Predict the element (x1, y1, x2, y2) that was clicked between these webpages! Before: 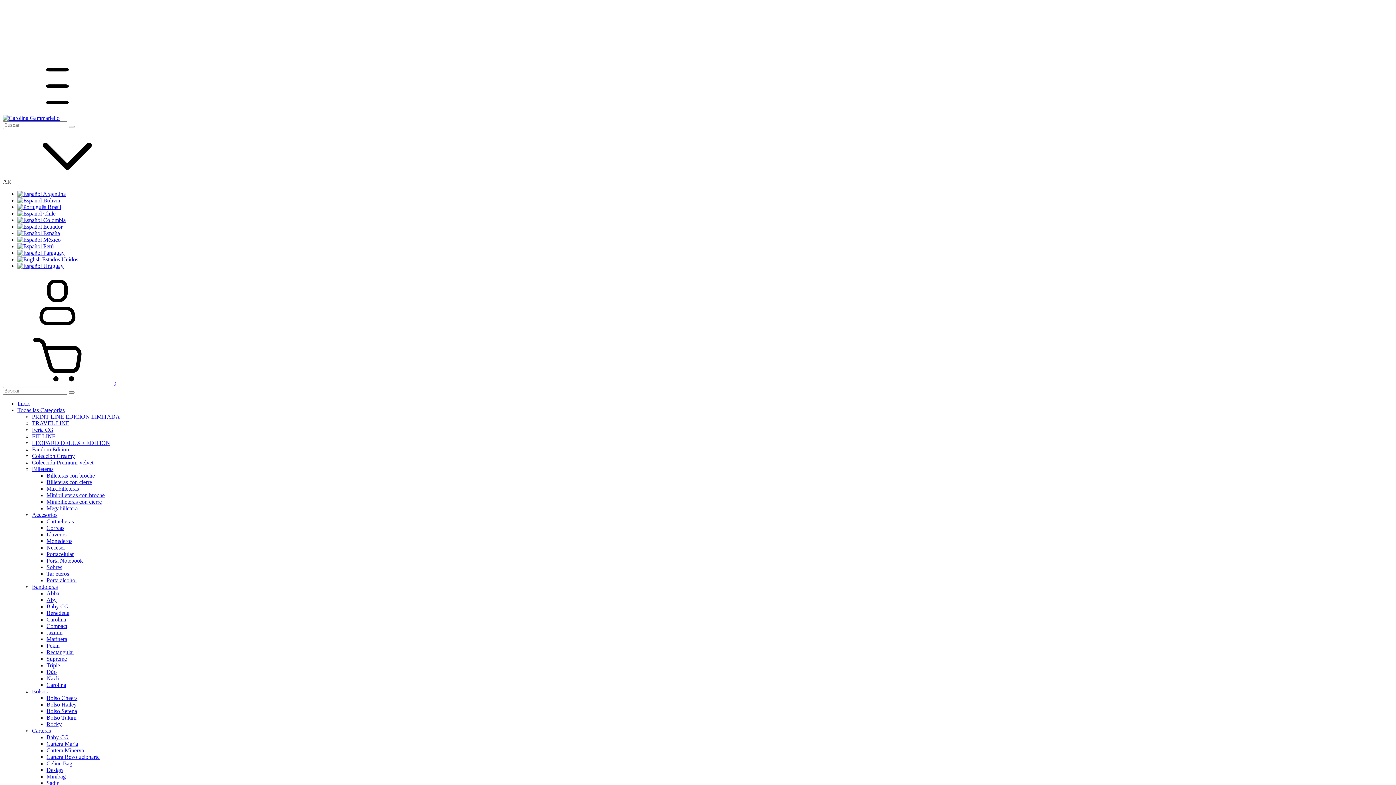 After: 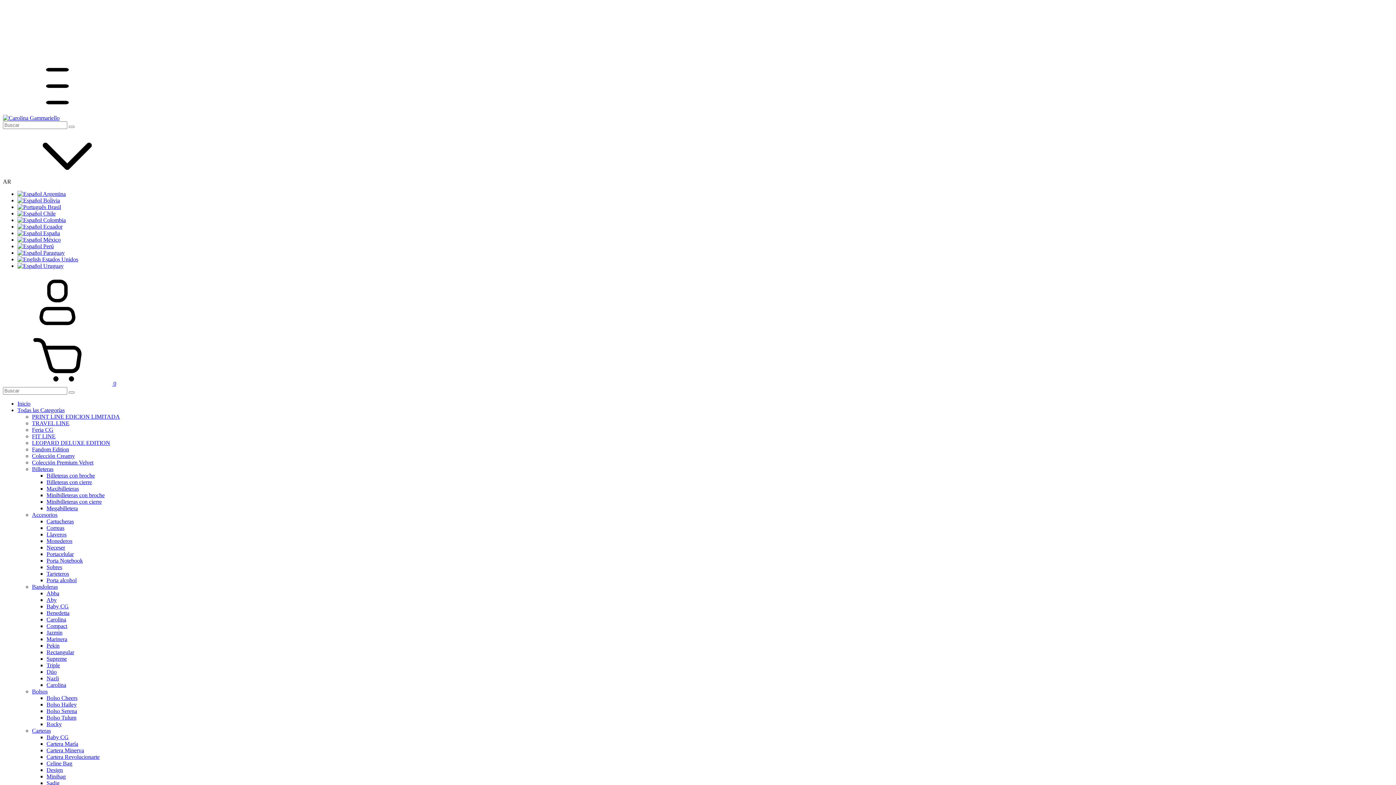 Action: bbox: (46, 557, 82, 564) label: Porta Notebook